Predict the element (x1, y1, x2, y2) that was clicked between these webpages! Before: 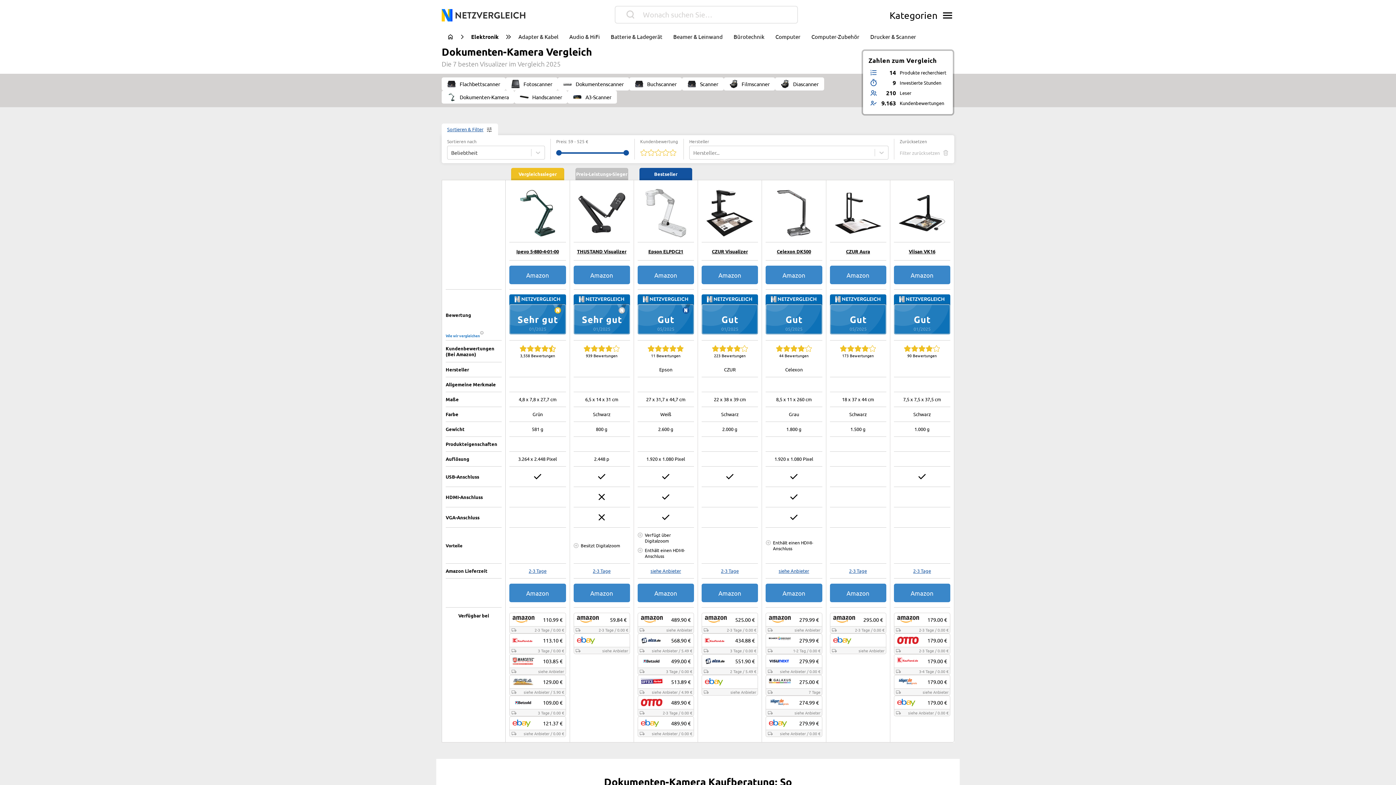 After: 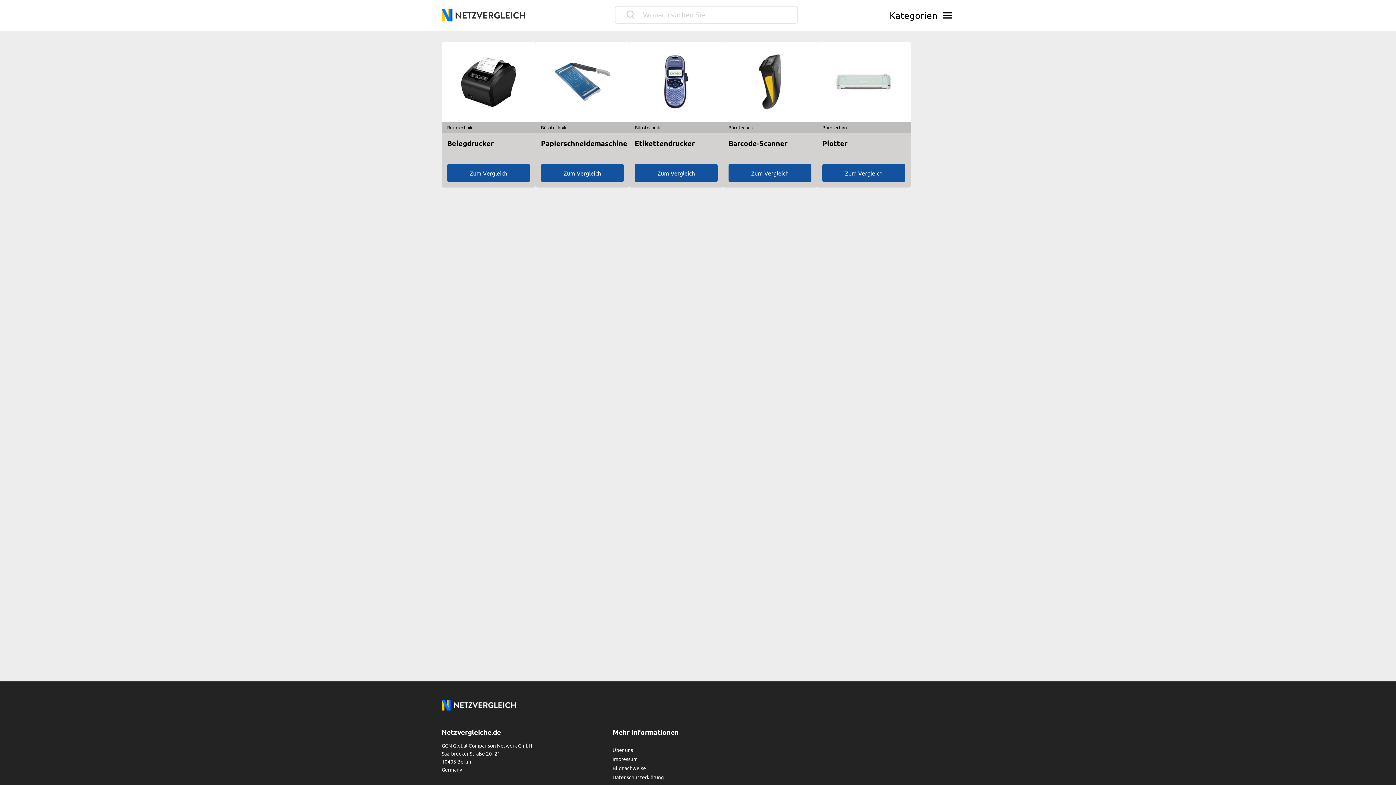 Action: label: Bürotechnik bbox: (728, 30, 770, 42)